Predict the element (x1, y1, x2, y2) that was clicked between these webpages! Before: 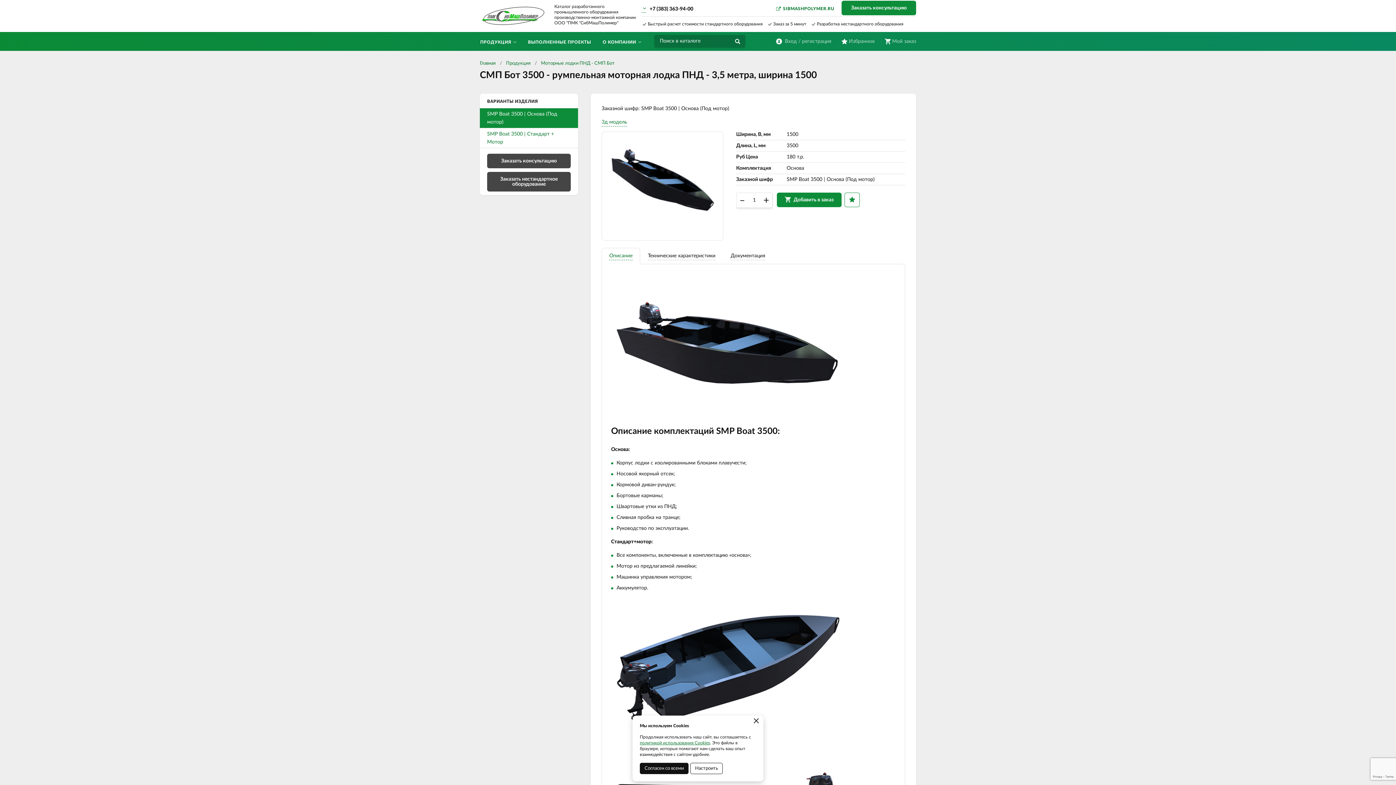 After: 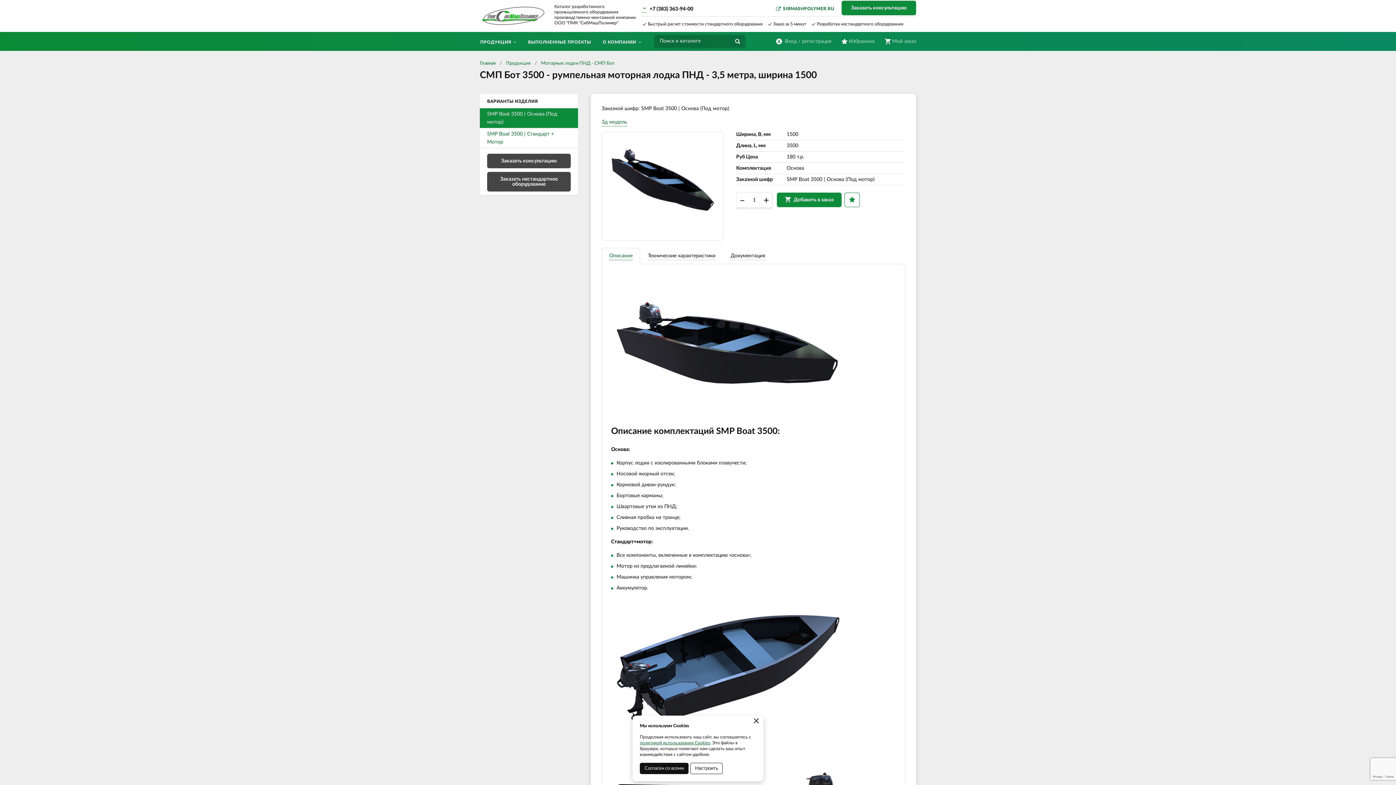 Action: bbox: (601, 118, 627, 132) label: 3д модель